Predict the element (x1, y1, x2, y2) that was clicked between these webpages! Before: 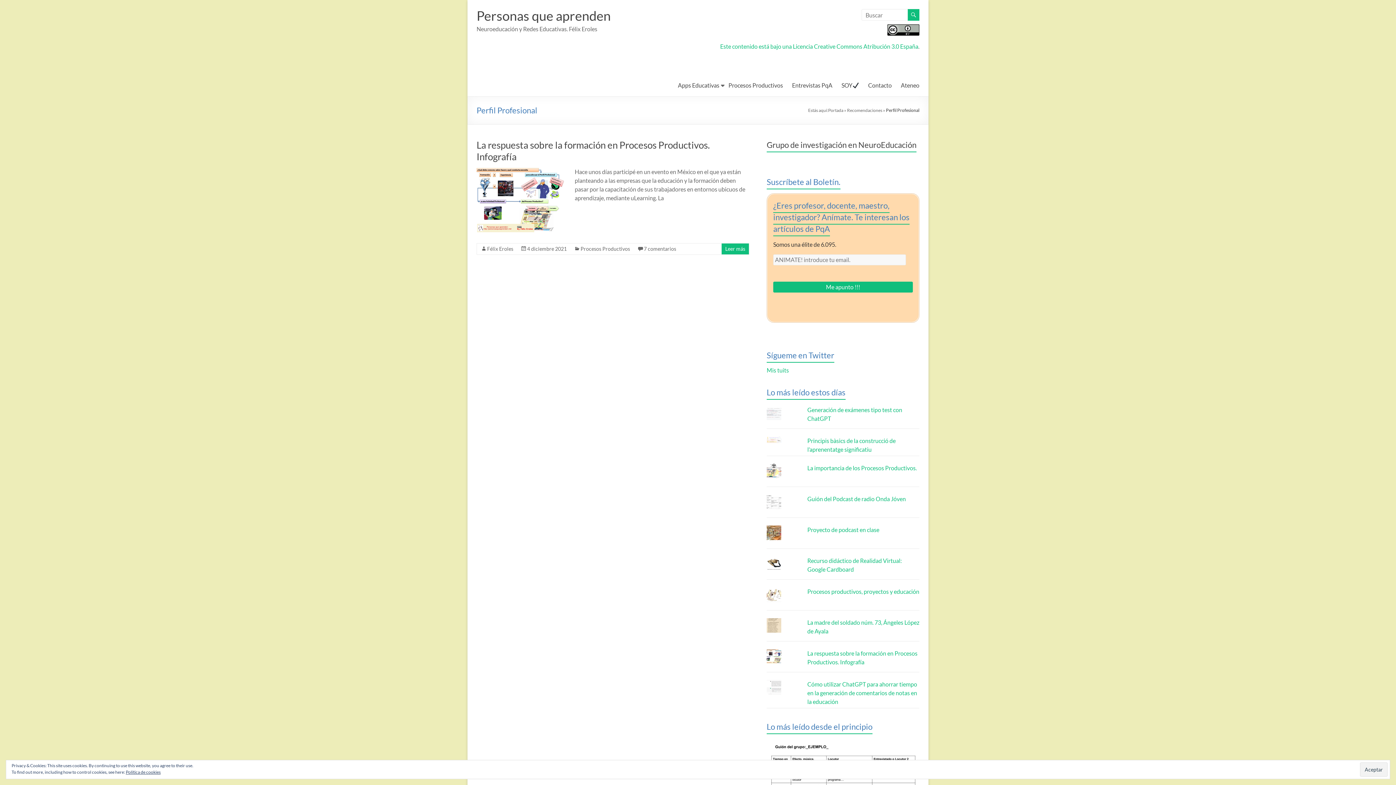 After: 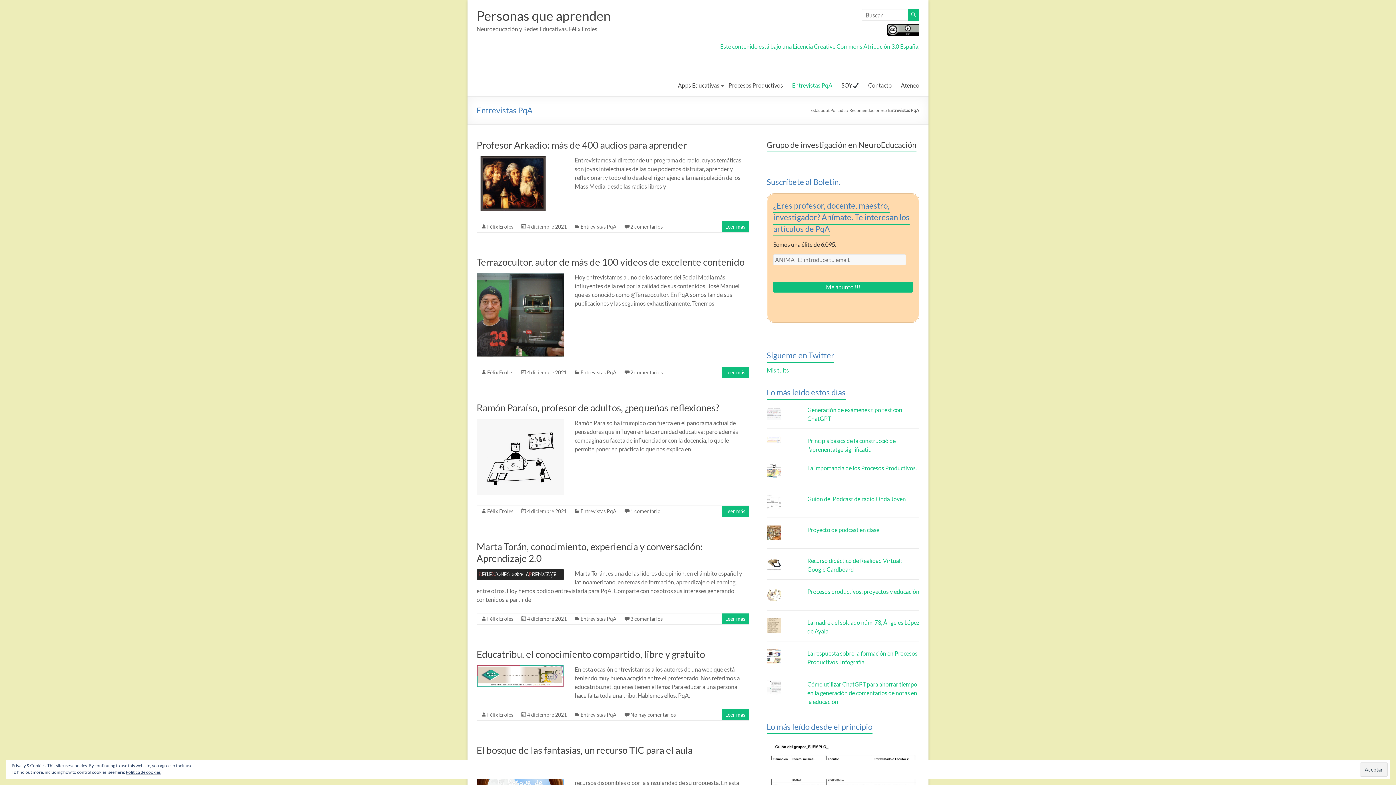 Action: bbox: (792, 80, 832, 90) label: Entrevistas PqA